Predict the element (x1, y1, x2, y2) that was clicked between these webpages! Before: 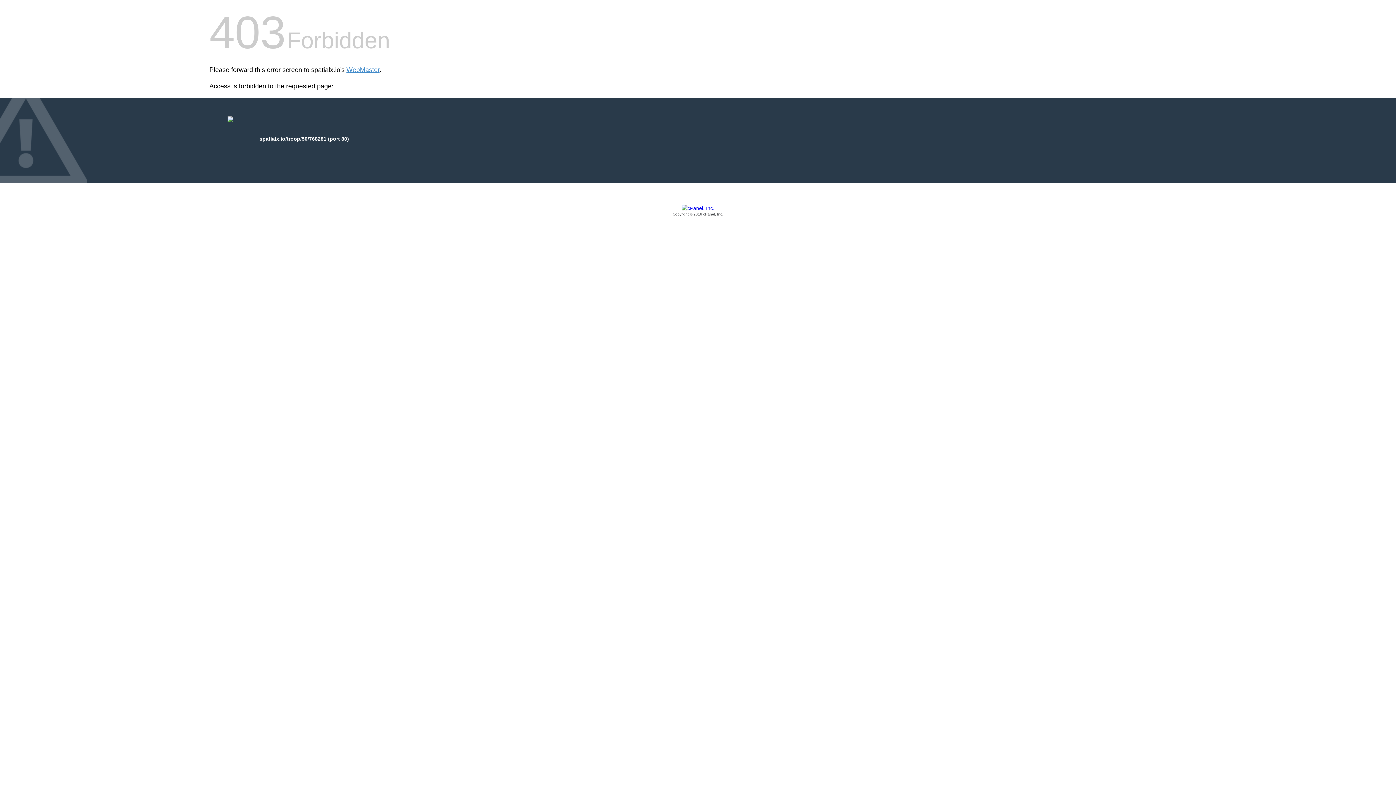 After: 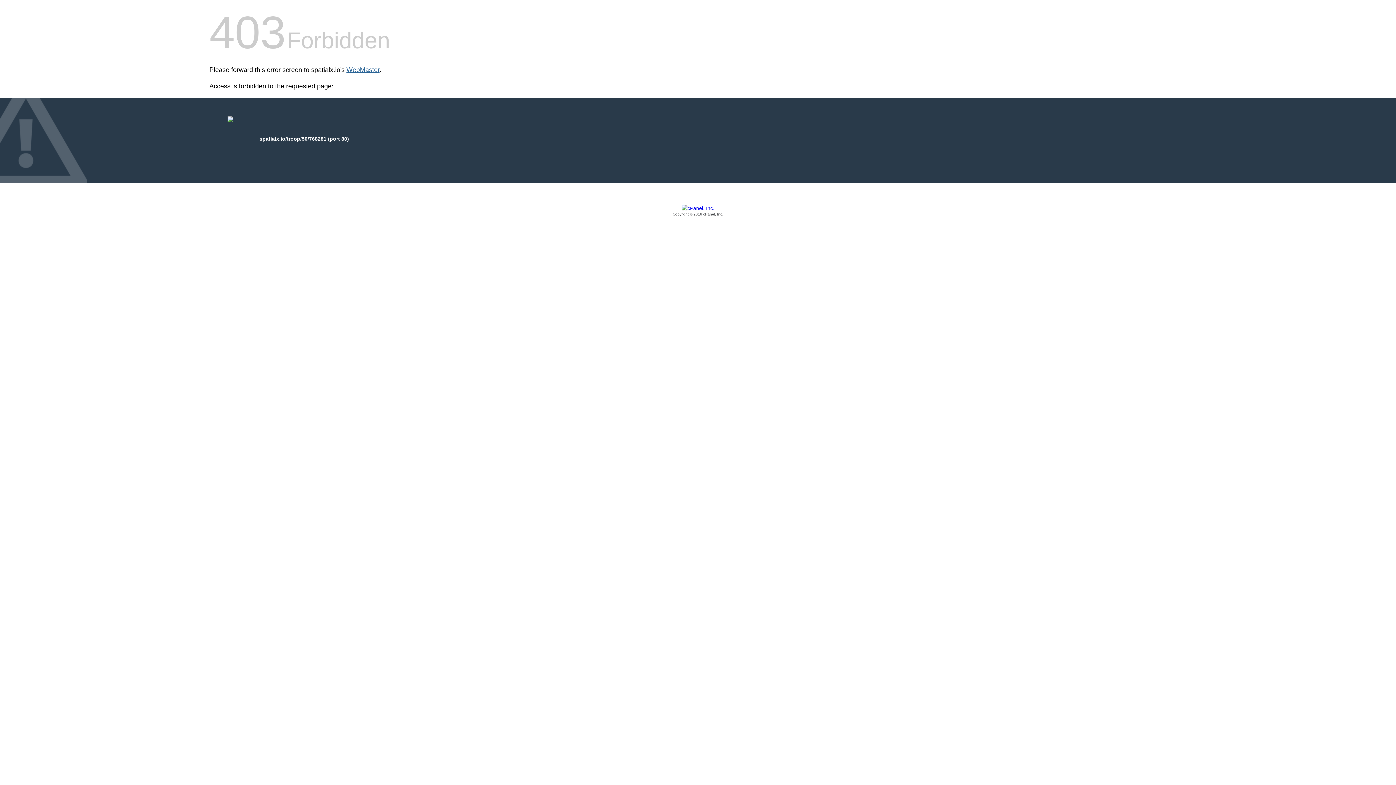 Action: label: WebMaster bbox: (346, 66, 379, 73)